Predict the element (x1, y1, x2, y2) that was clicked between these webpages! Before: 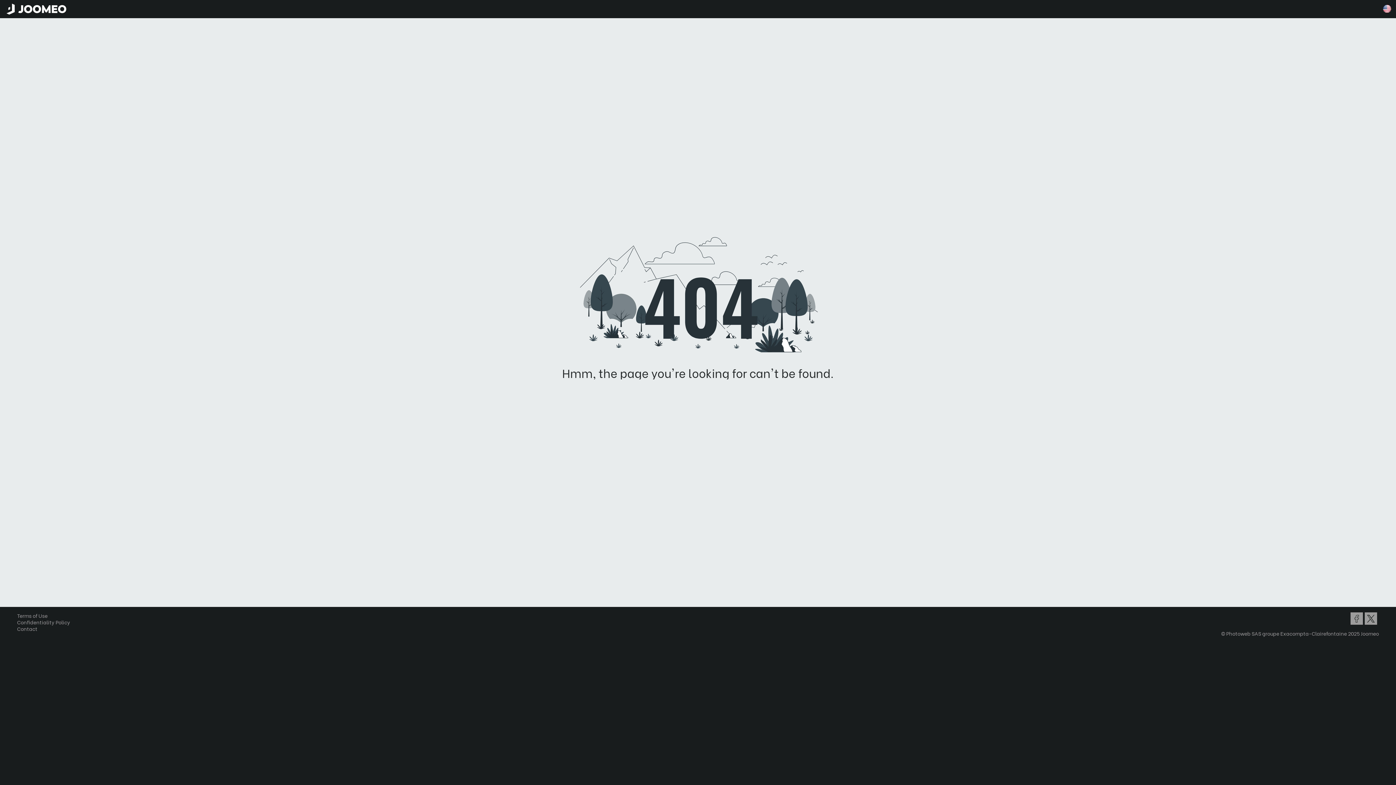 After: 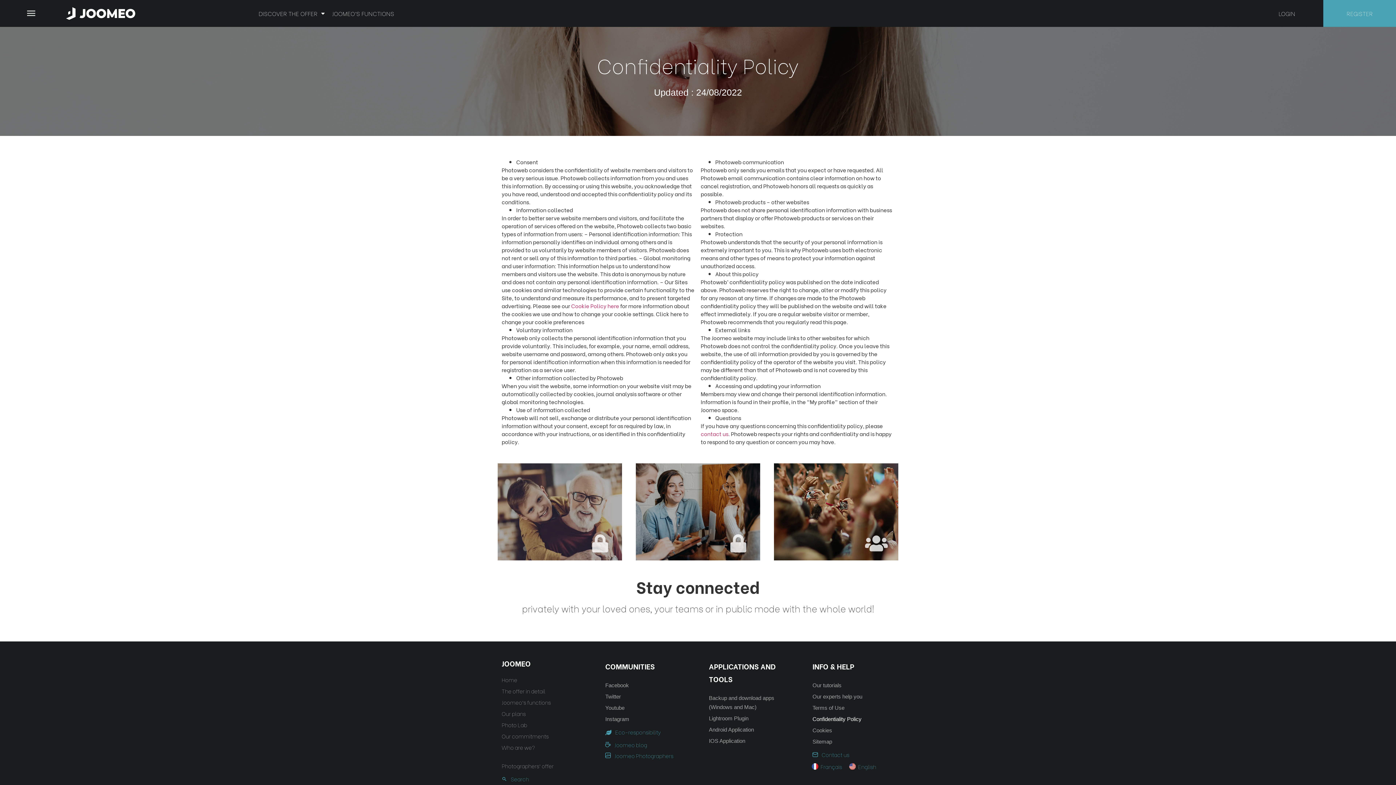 Action: label: Confidentiality Policy bbox: (17, 618, 70, 626)